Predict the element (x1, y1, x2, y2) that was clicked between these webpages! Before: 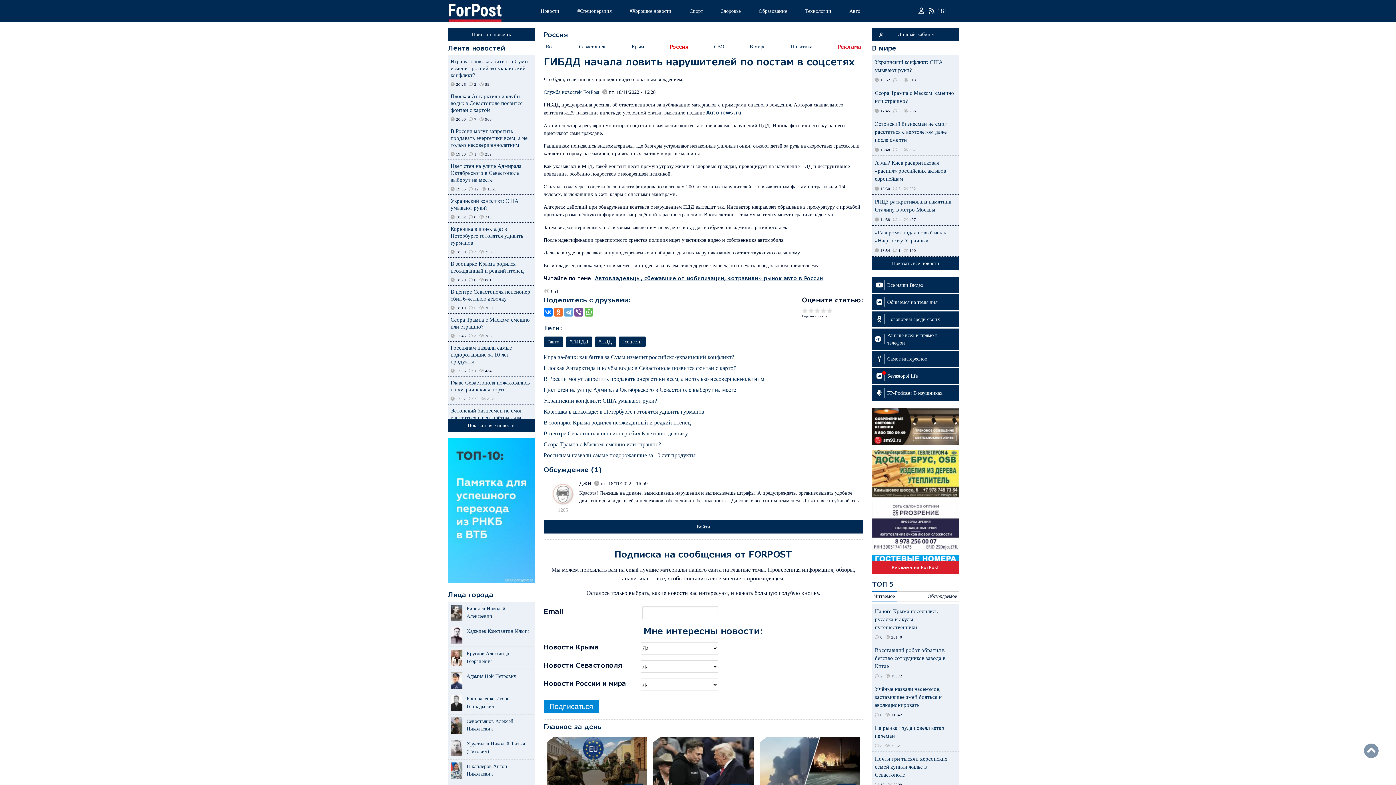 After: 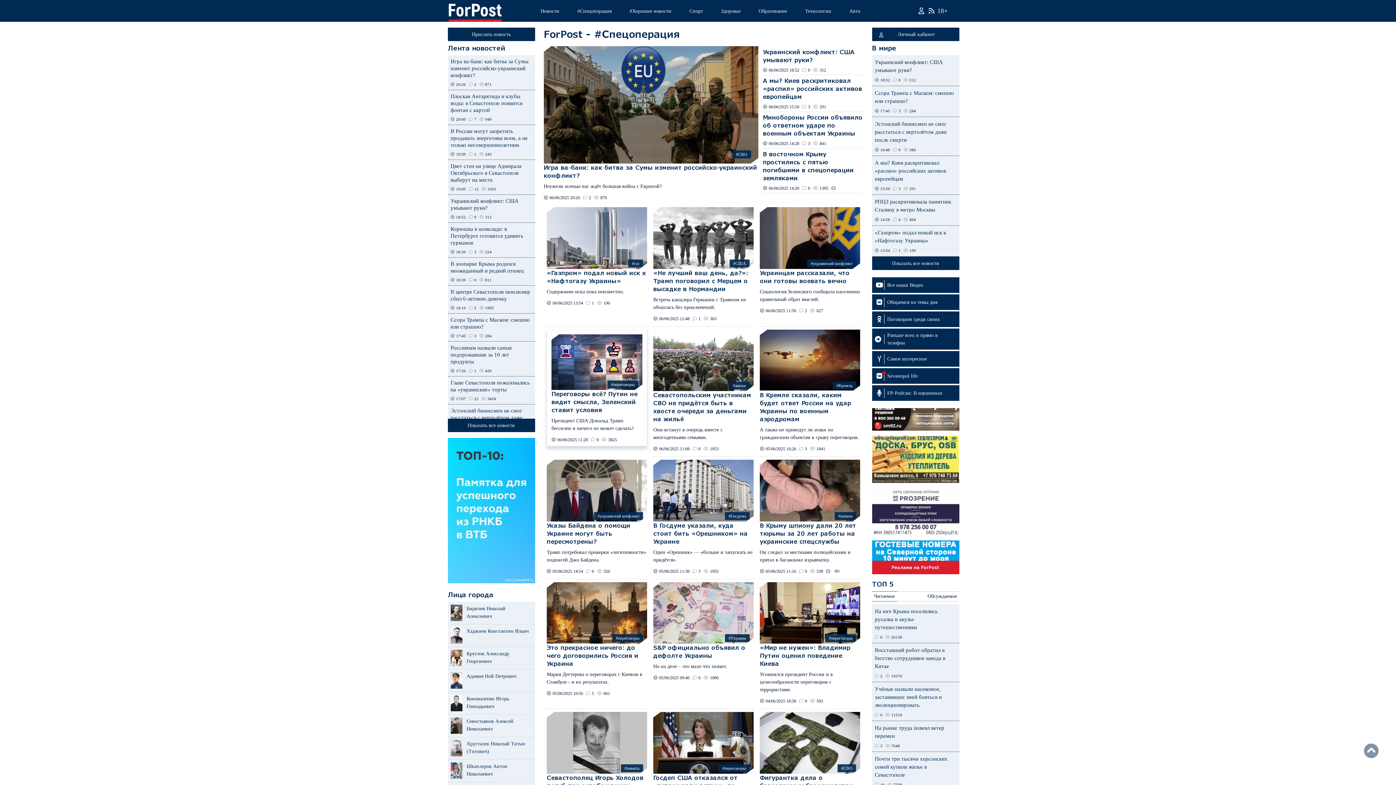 Action: bbox: (577, 8, 611, 13) label: #Спецоперация